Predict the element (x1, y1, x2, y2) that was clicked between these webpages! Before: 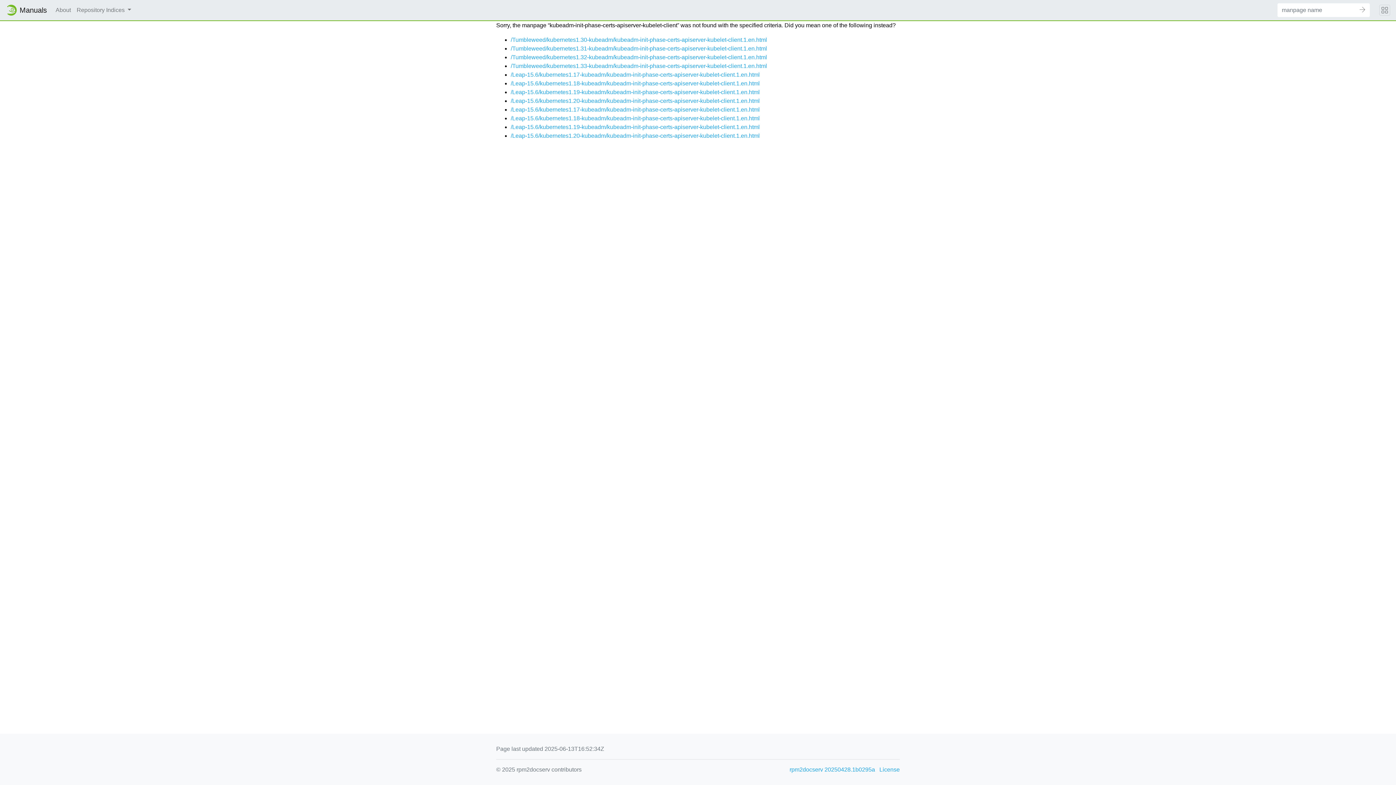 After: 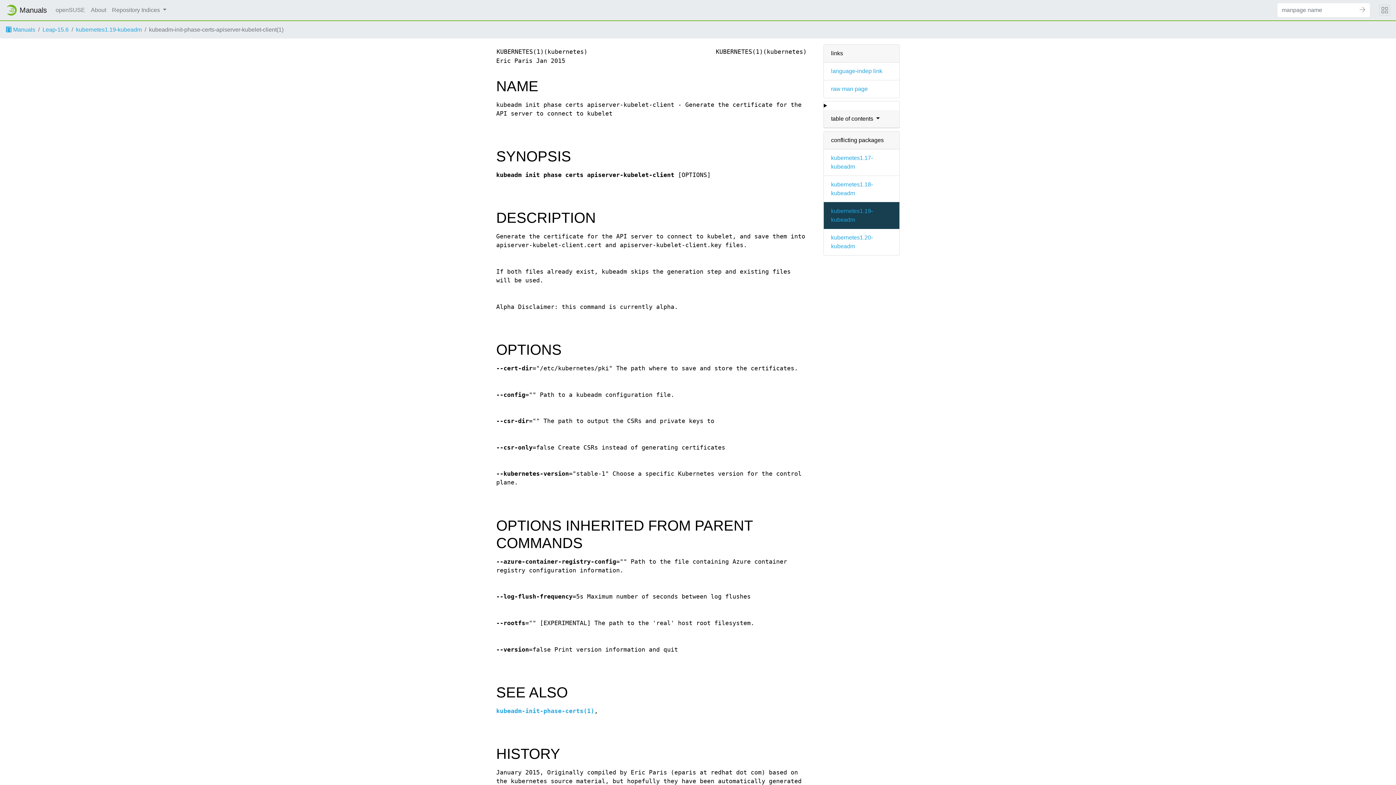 Action: label: /Leap-15.6/kubernetes1.19-kubeadm/kubeadm-init-phase-certs-apiserver-kubelet-client.1.en.html bbox: (510, 124, 760, 130)